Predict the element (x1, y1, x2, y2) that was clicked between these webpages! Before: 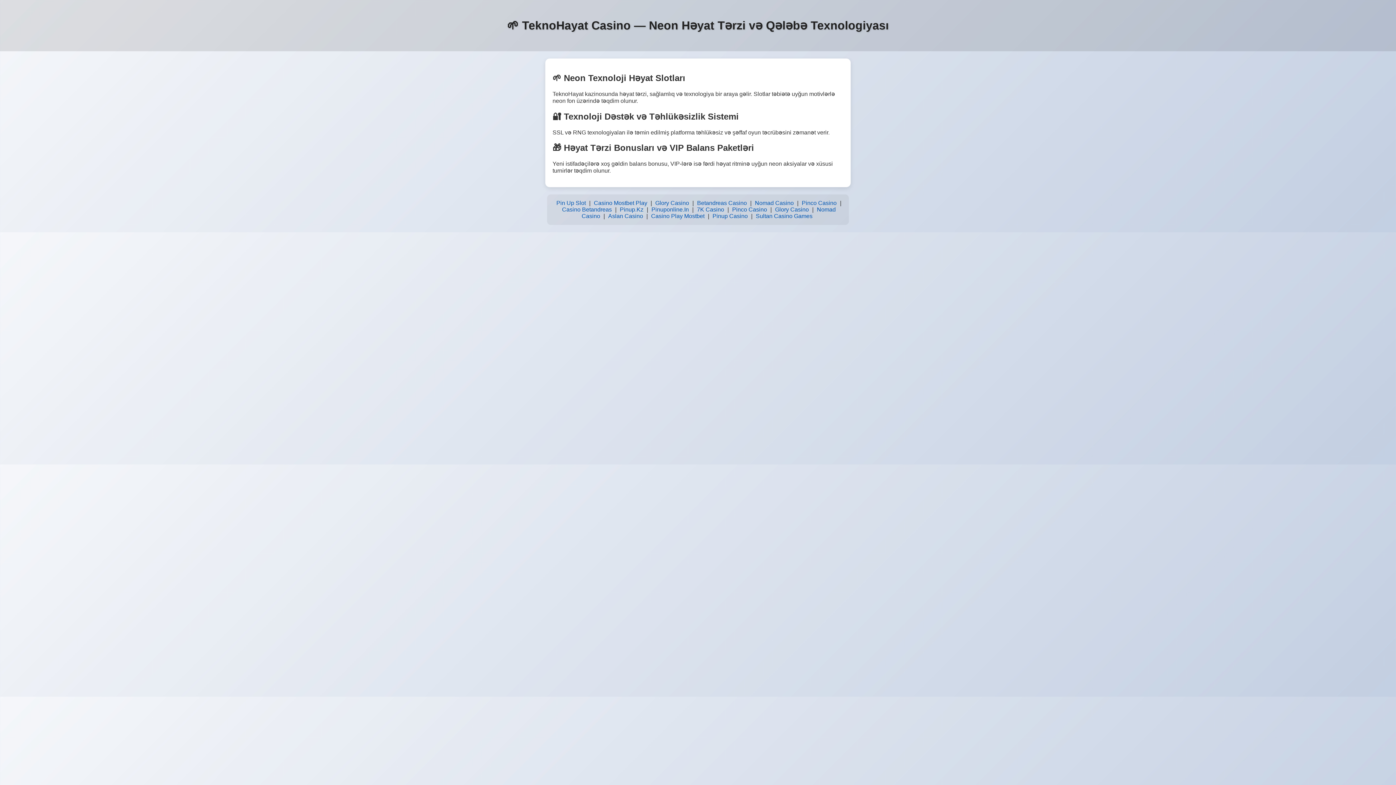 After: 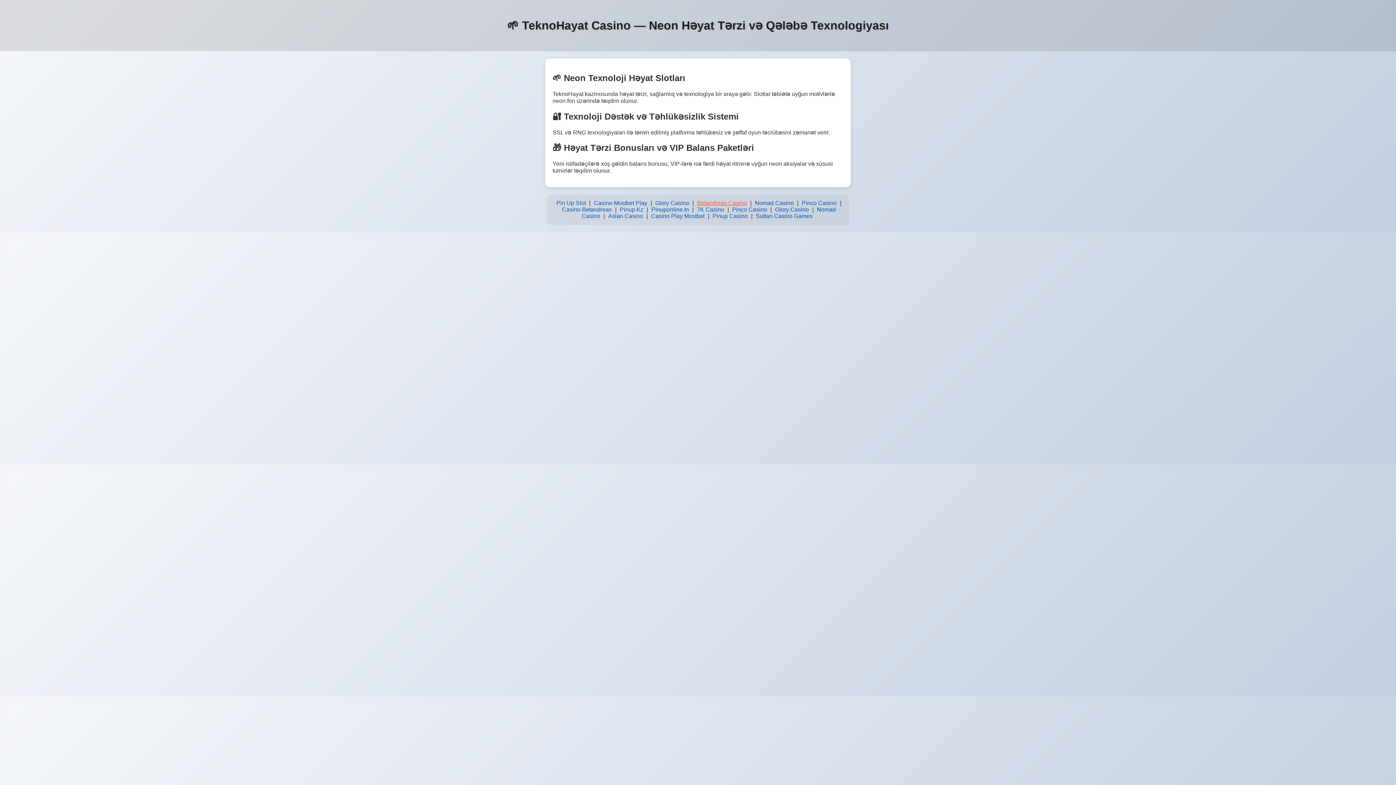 Action: label: Betandreas Casino bbox: (695, 198, 748, 208)